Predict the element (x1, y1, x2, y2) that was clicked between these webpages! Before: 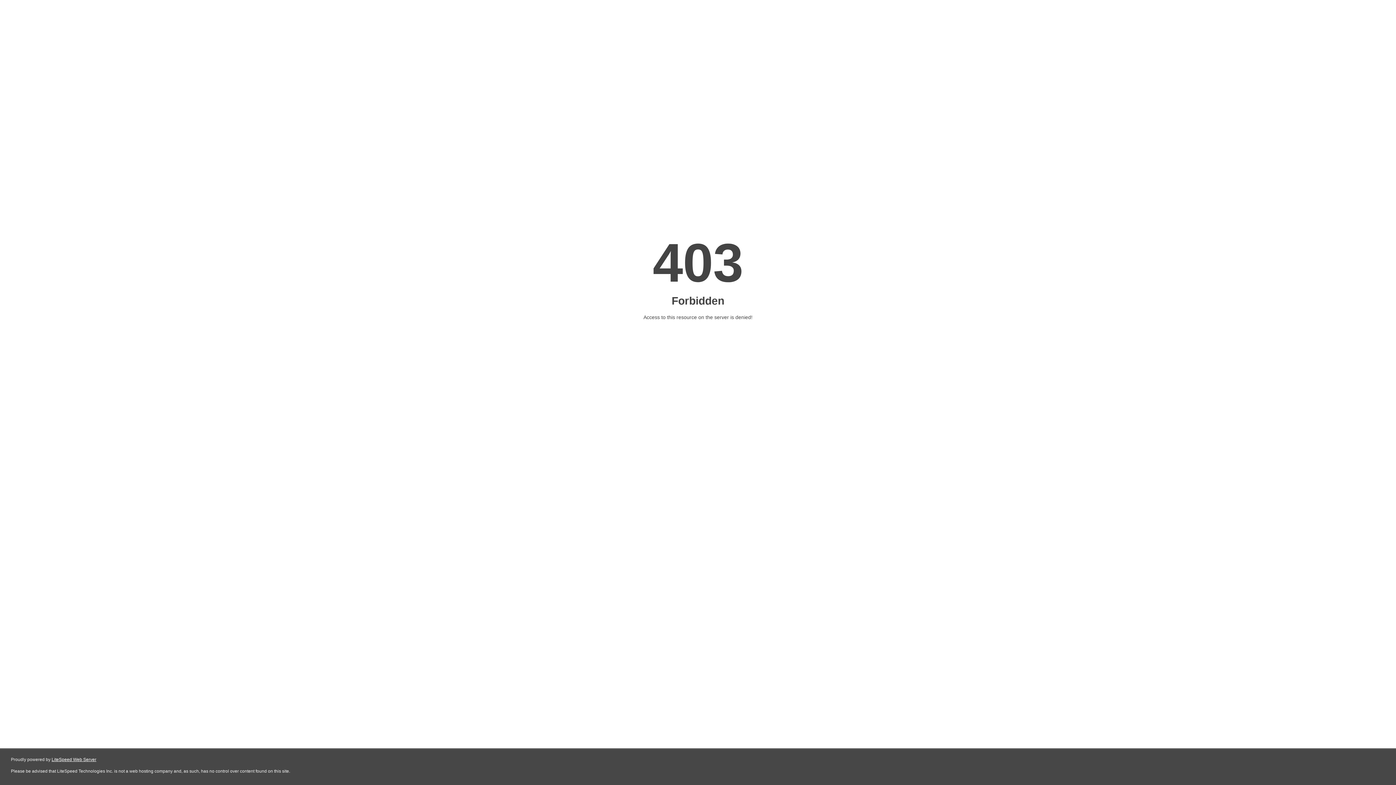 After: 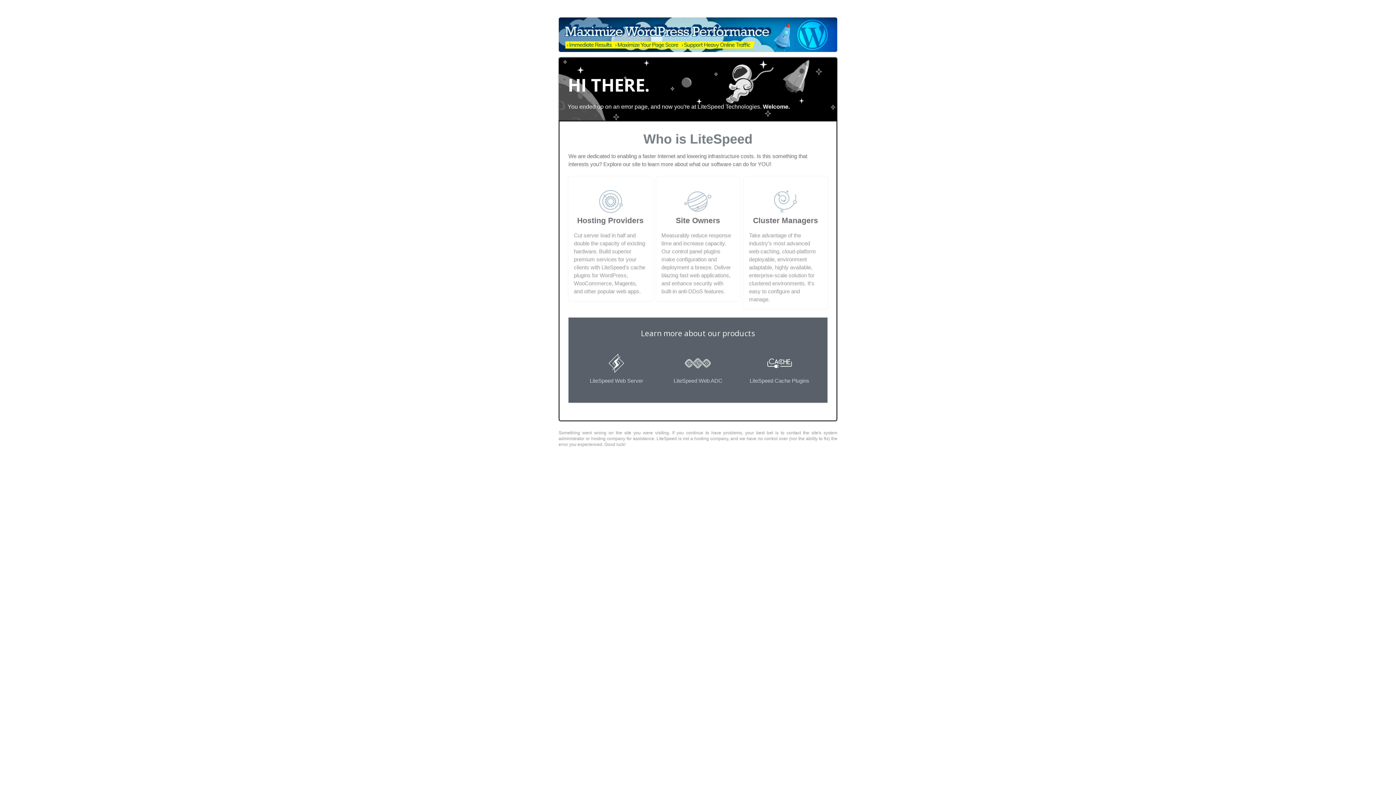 Action: bbox: (51, 757, 96, 762) label: LiteSpeed Web Server